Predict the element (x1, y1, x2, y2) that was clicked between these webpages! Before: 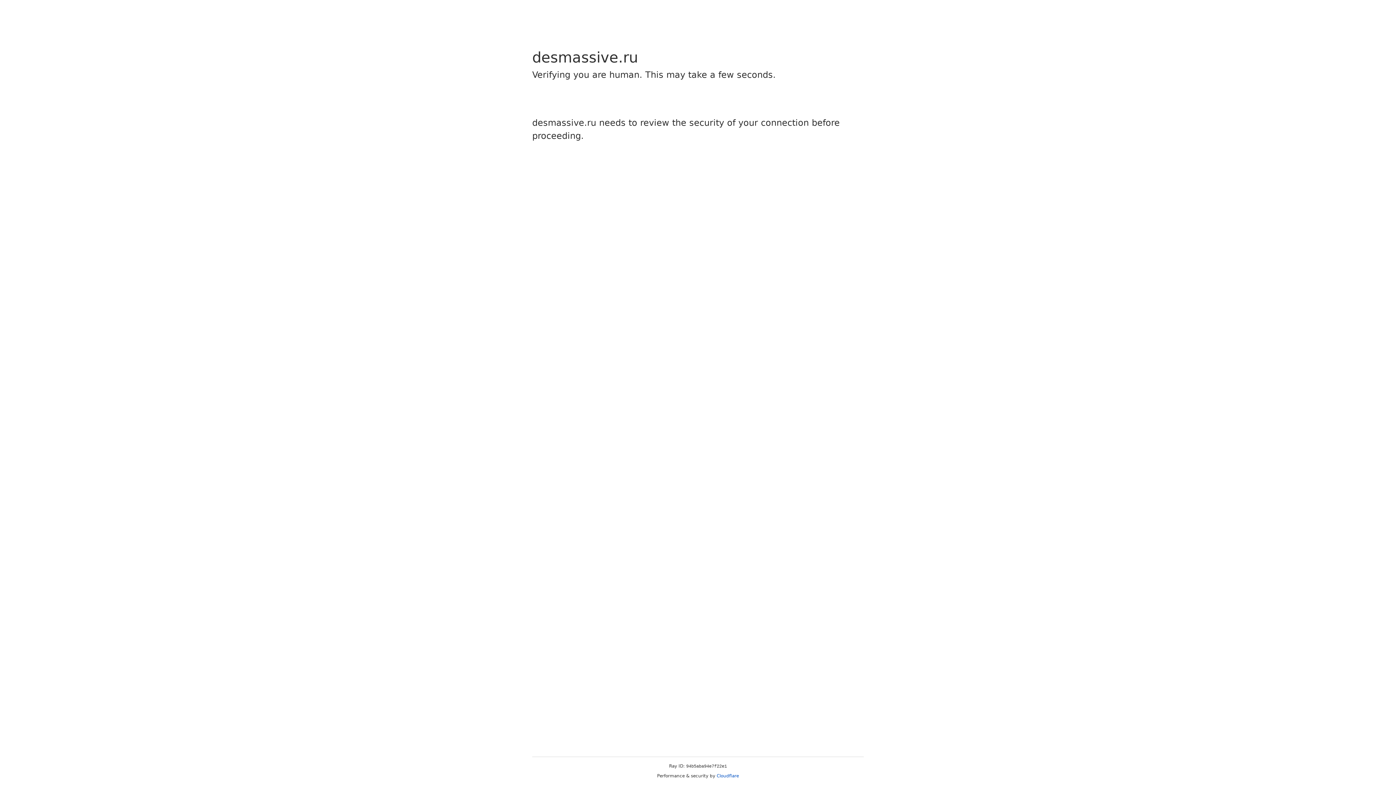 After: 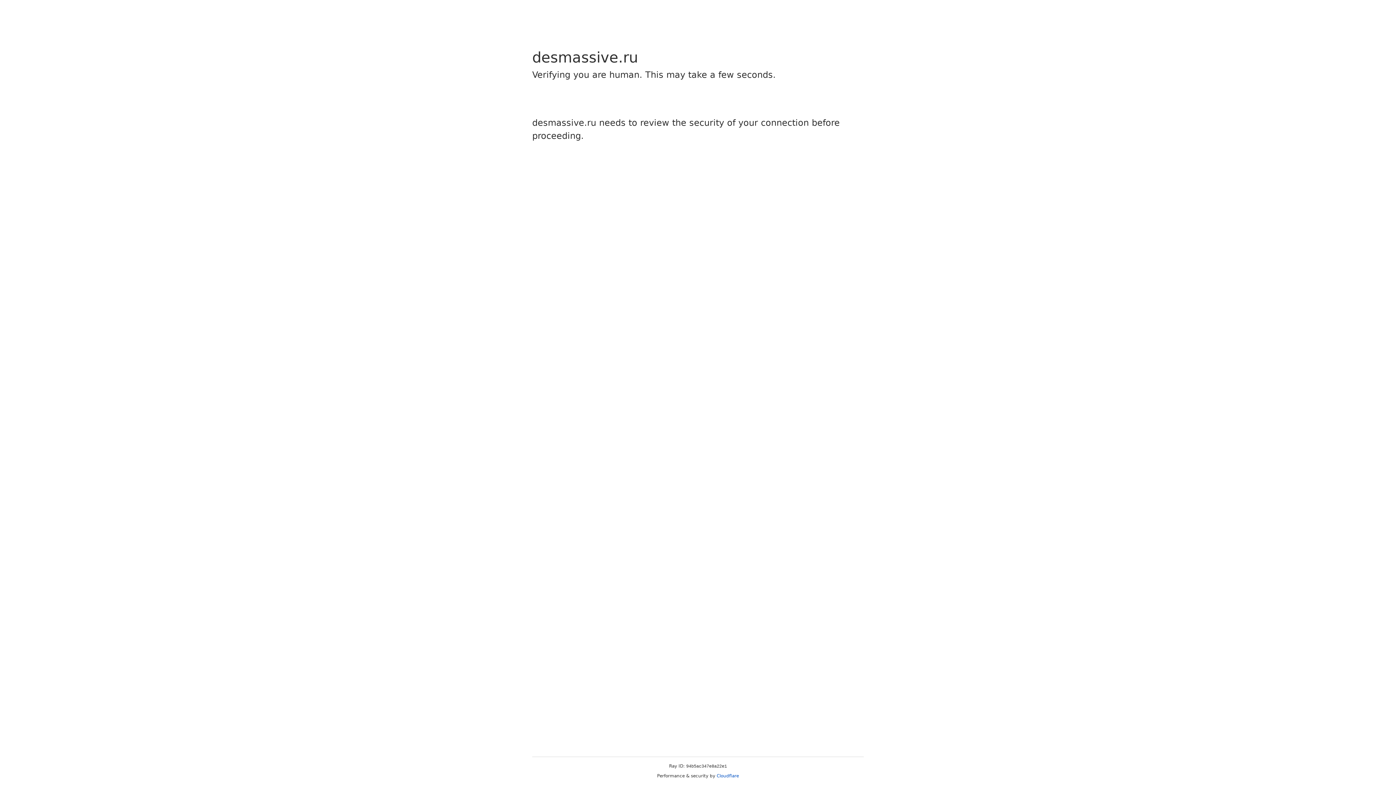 Action: bbox: (716, 773, 739, 778) label: Cloudflare